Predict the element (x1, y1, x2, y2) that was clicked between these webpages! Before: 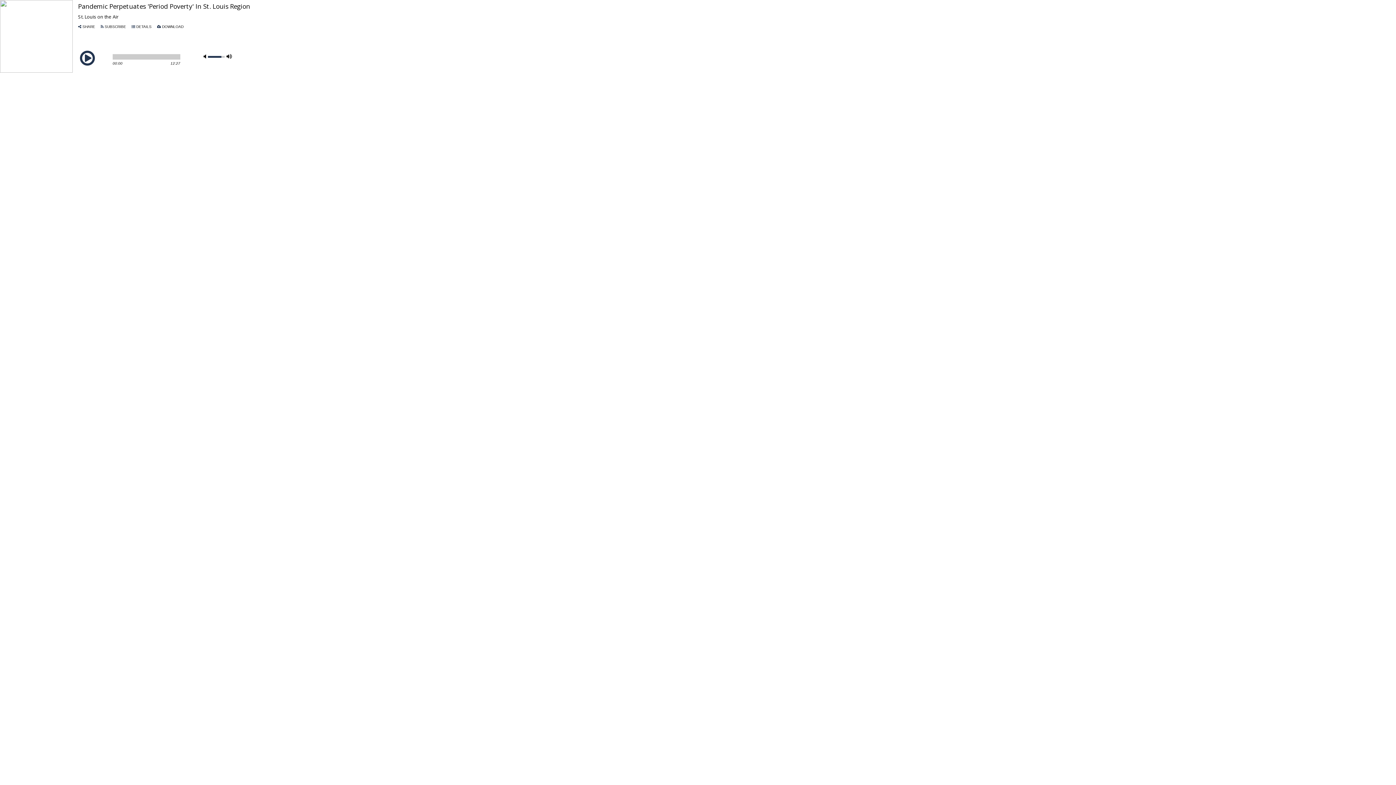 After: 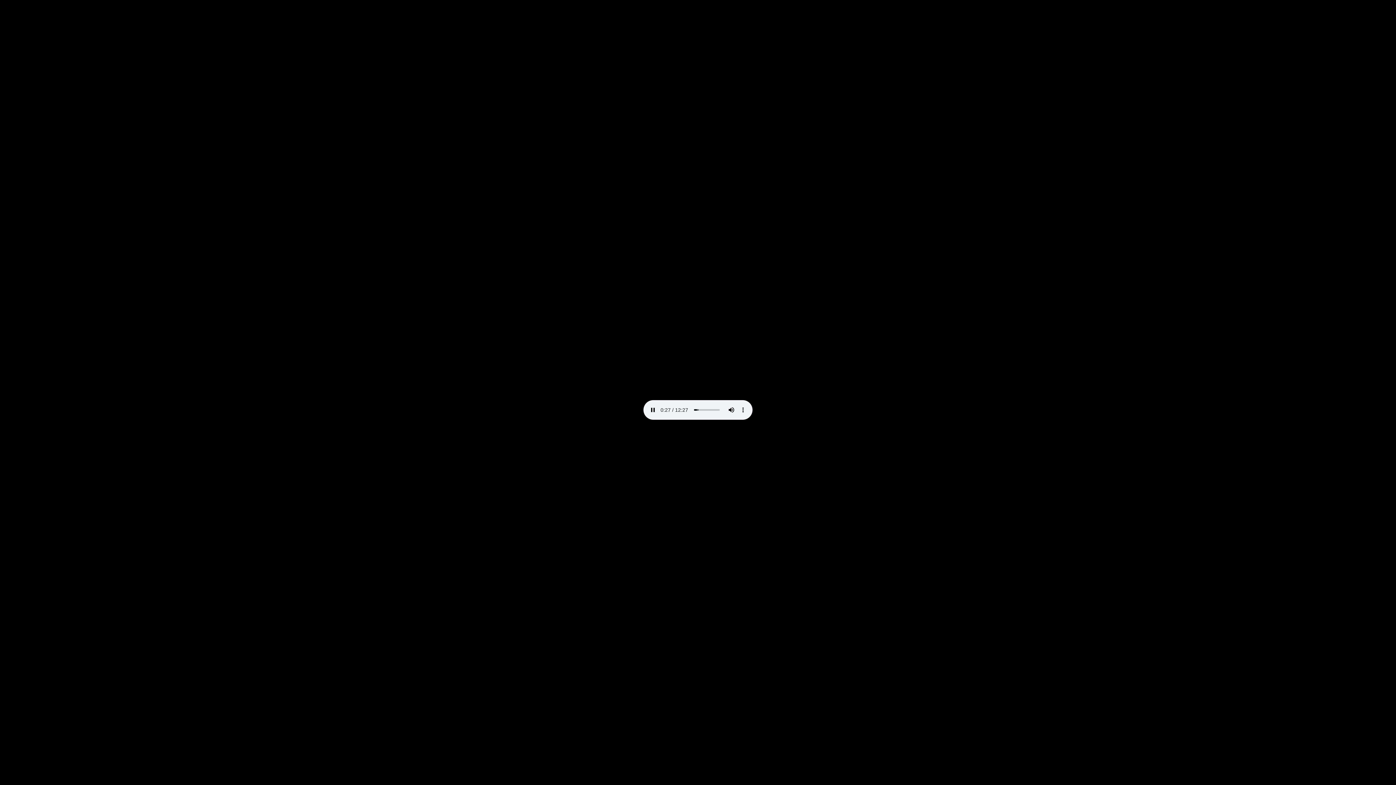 Action: bbox: (157, 24, 183, 28) label:  DOWNLOAD